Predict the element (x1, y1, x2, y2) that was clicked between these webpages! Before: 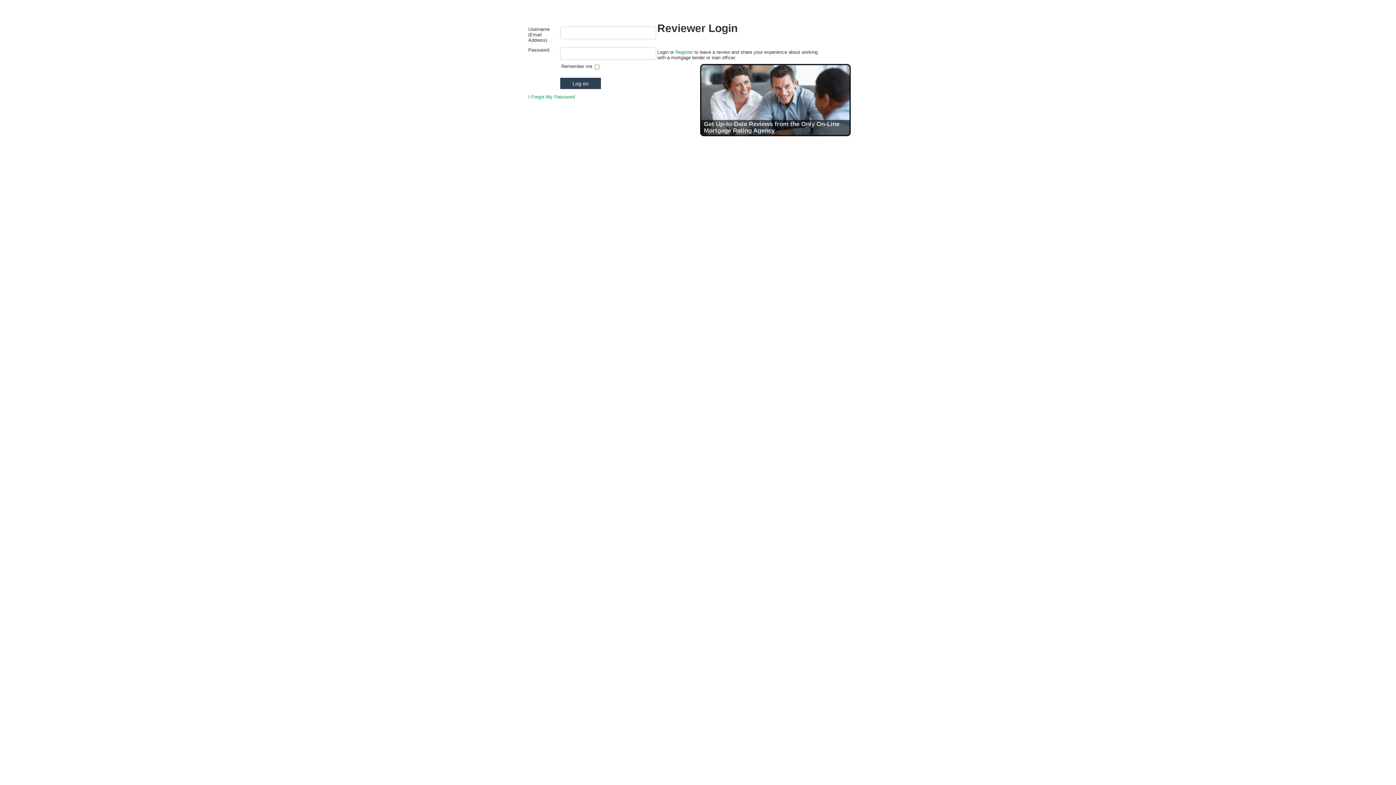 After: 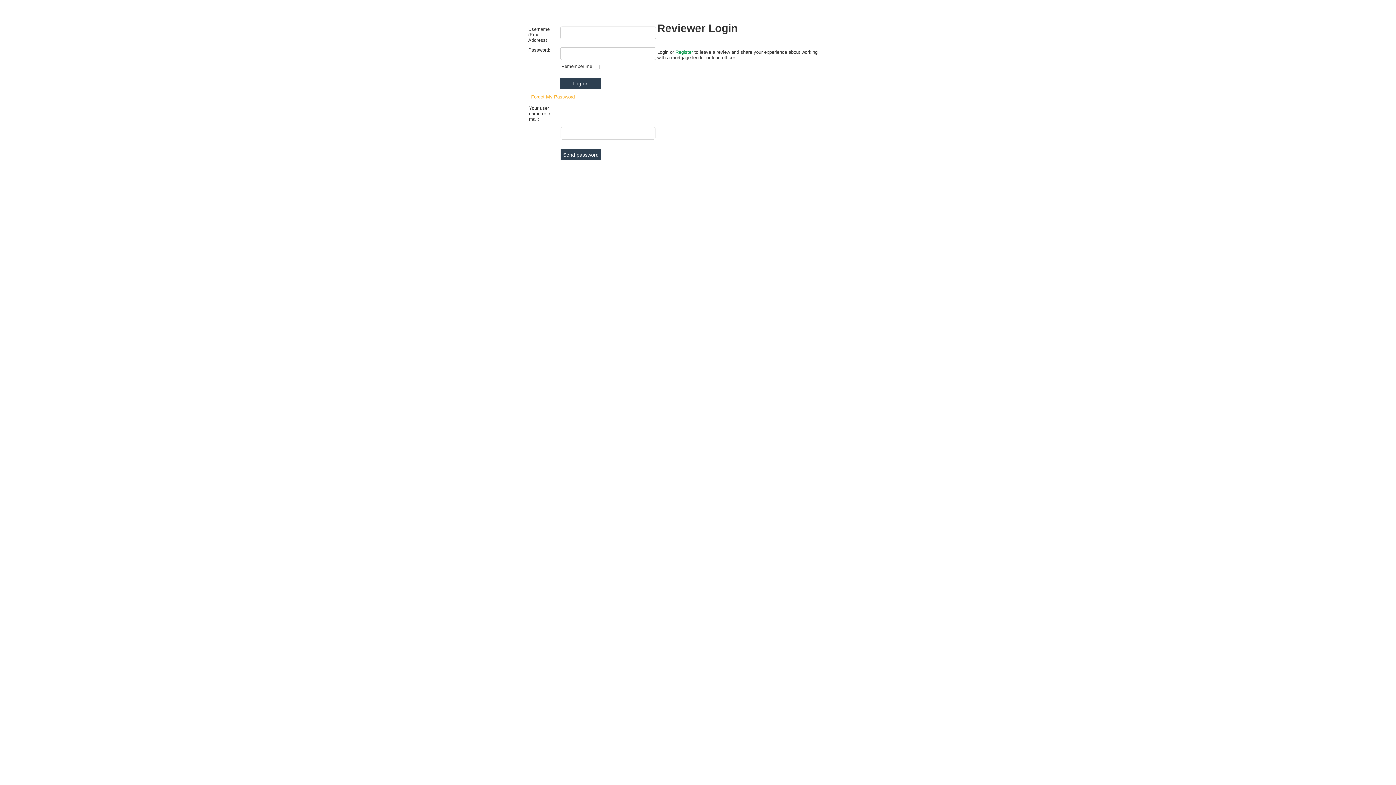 Action: label: I Forgot My Password bbox: (528, 94, 574, 99)